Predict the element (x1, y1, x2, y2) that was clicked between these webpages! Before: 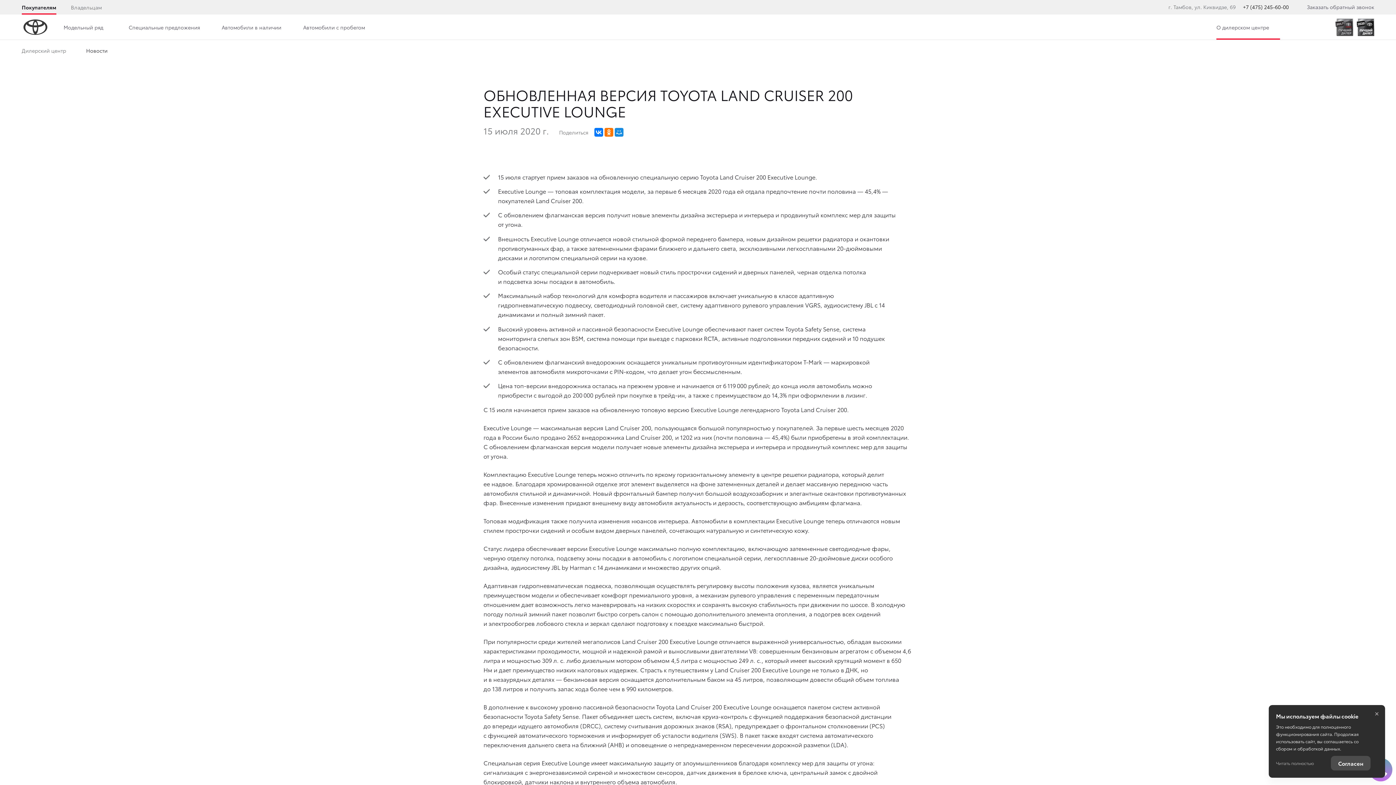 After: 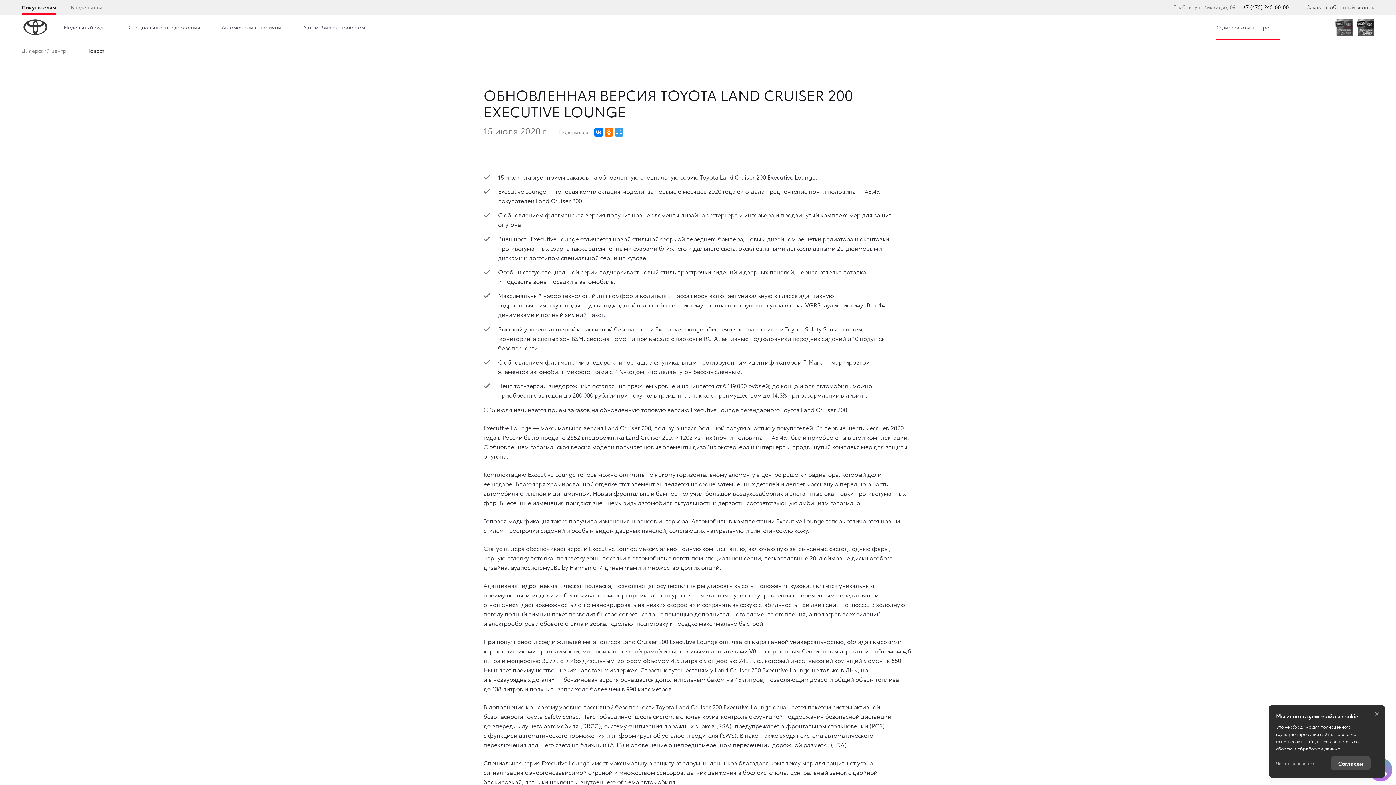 Action: bbox: (614, 127, 623, 136)